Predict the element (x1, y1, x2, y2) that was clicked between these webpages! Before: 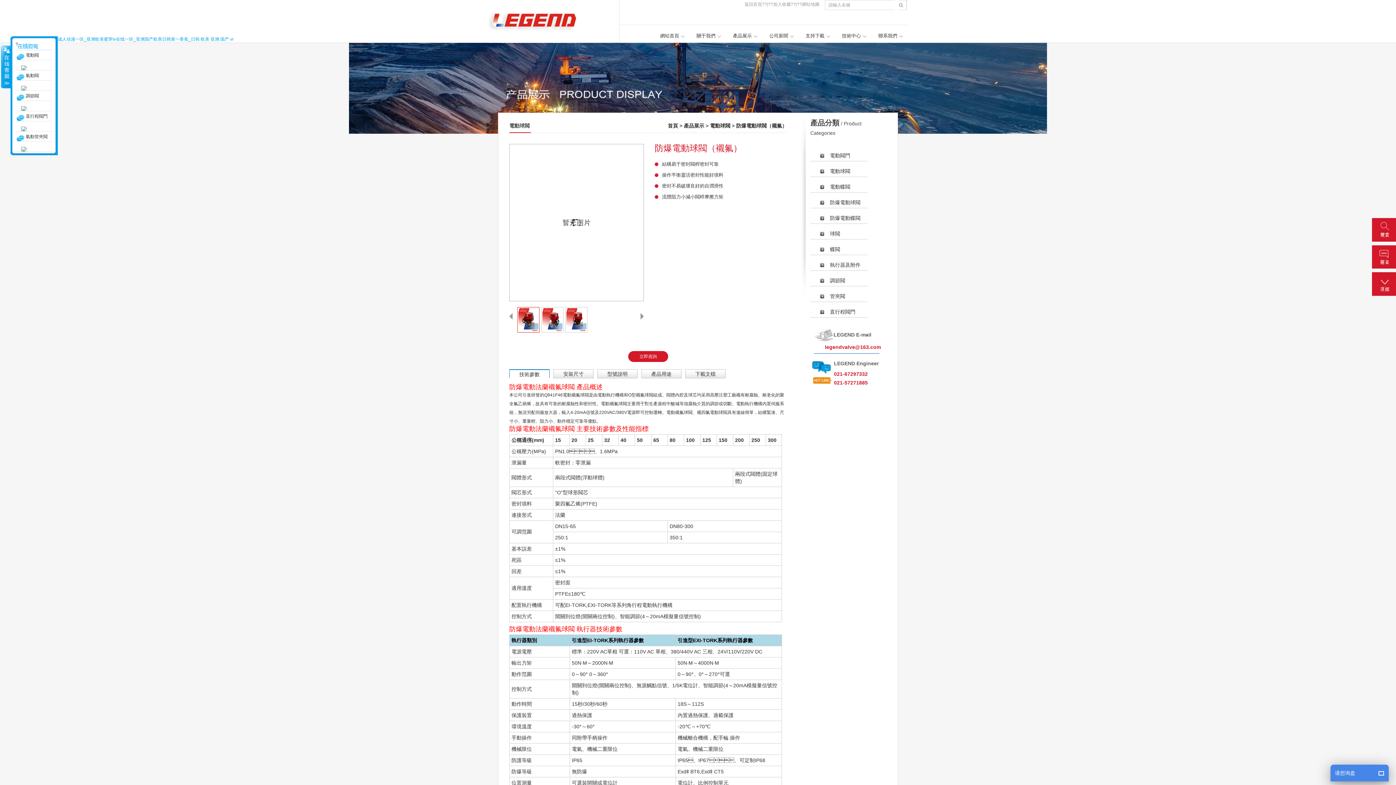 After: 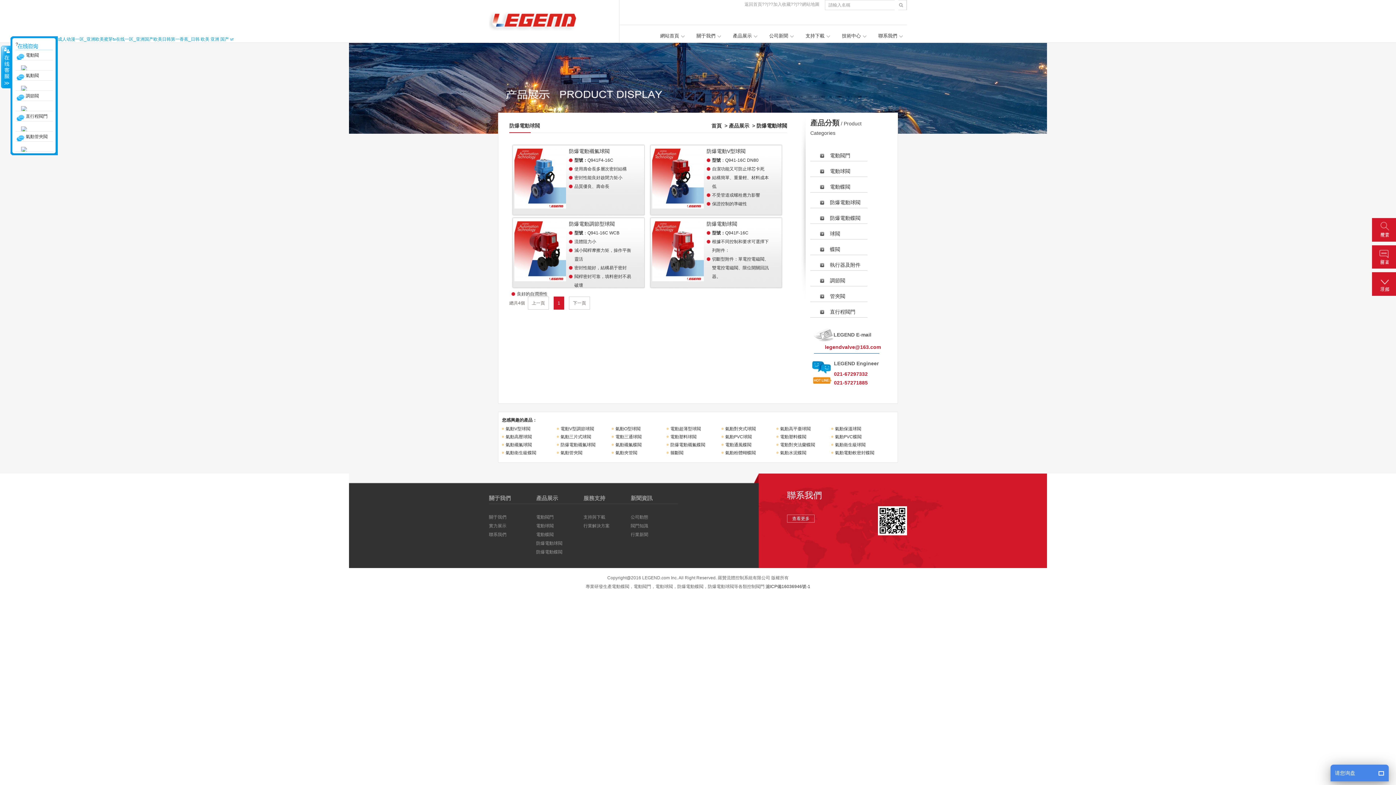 Action: label: 防爆電動球閥 bbox: (810, 197, 867, 208)